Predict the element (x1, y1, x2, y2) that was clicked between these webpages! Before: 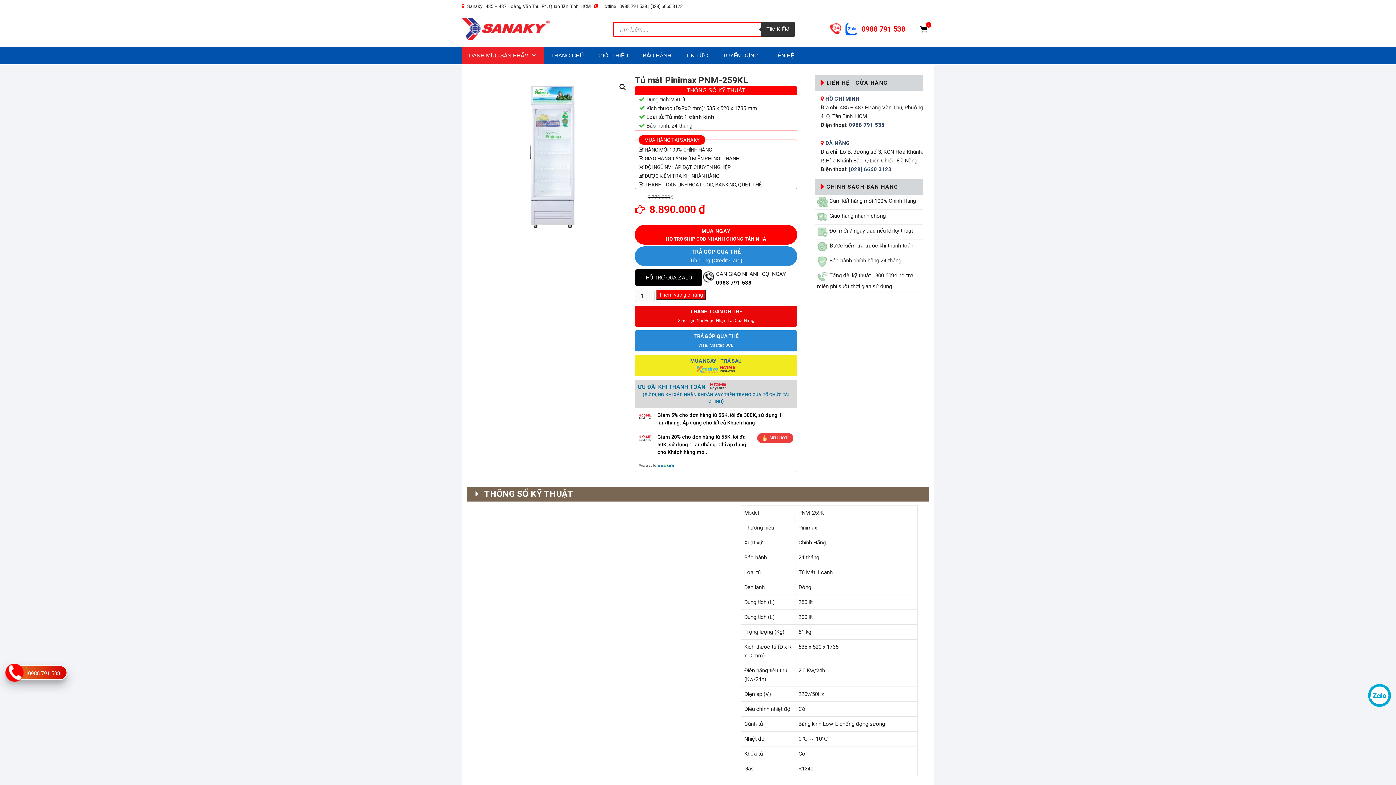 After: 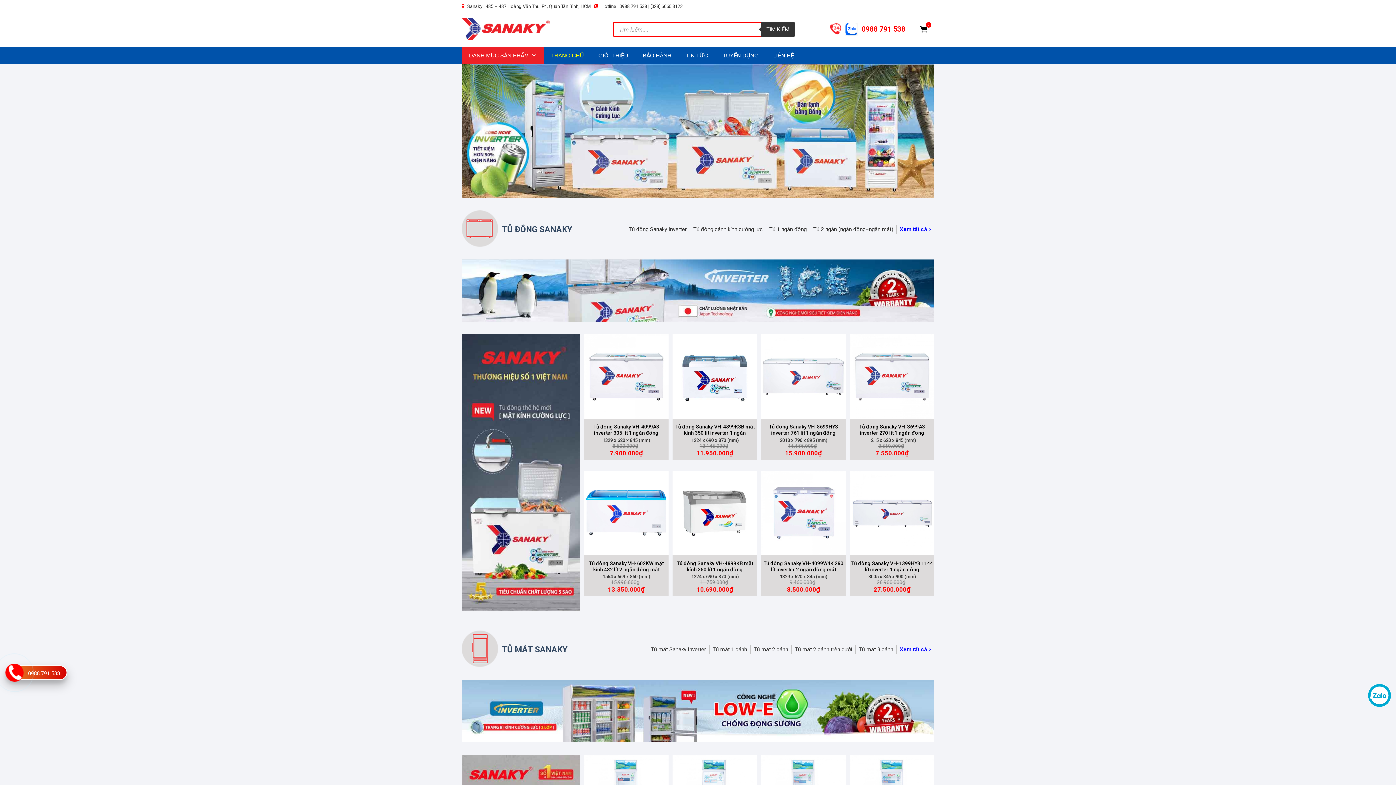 Action: bbox: (544, 46, 591, 64) label: TRANG CHỦ